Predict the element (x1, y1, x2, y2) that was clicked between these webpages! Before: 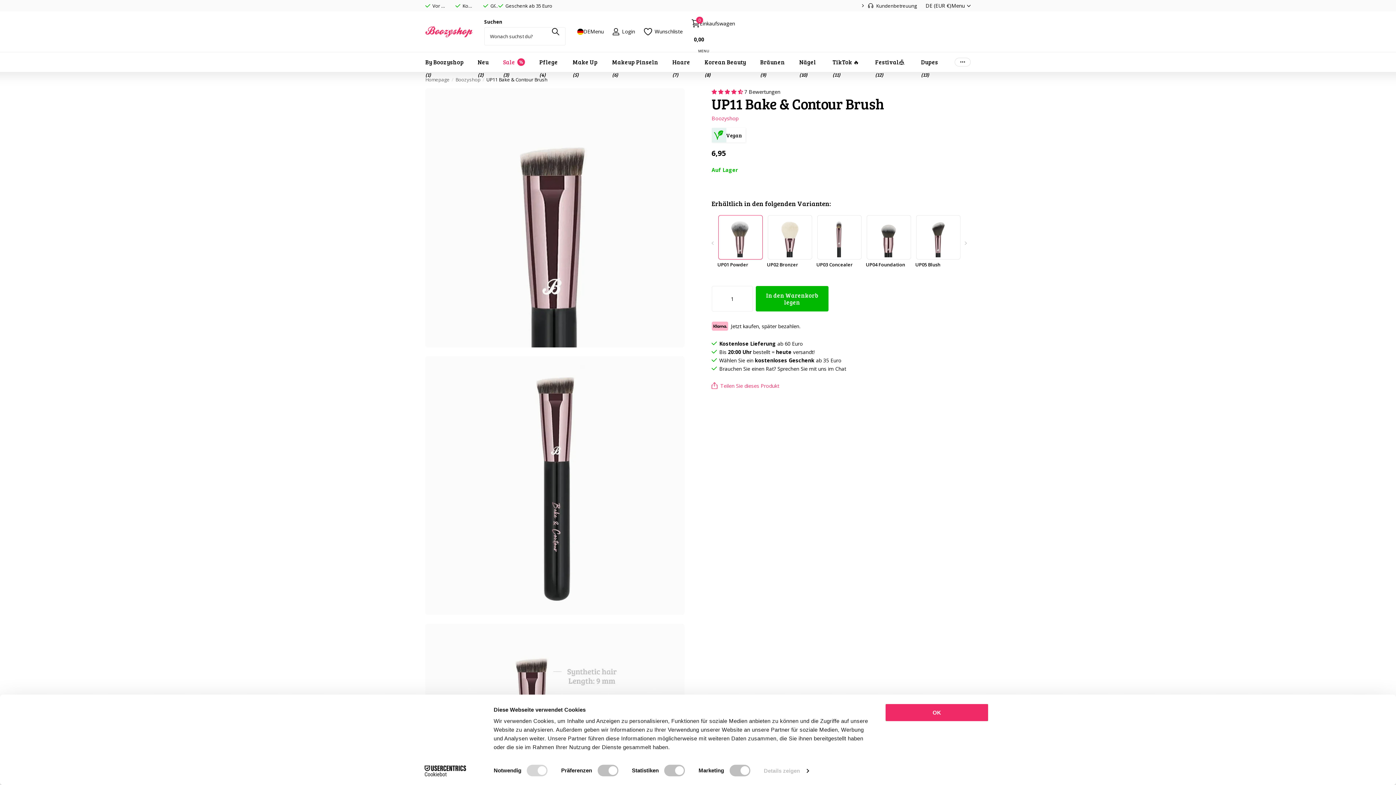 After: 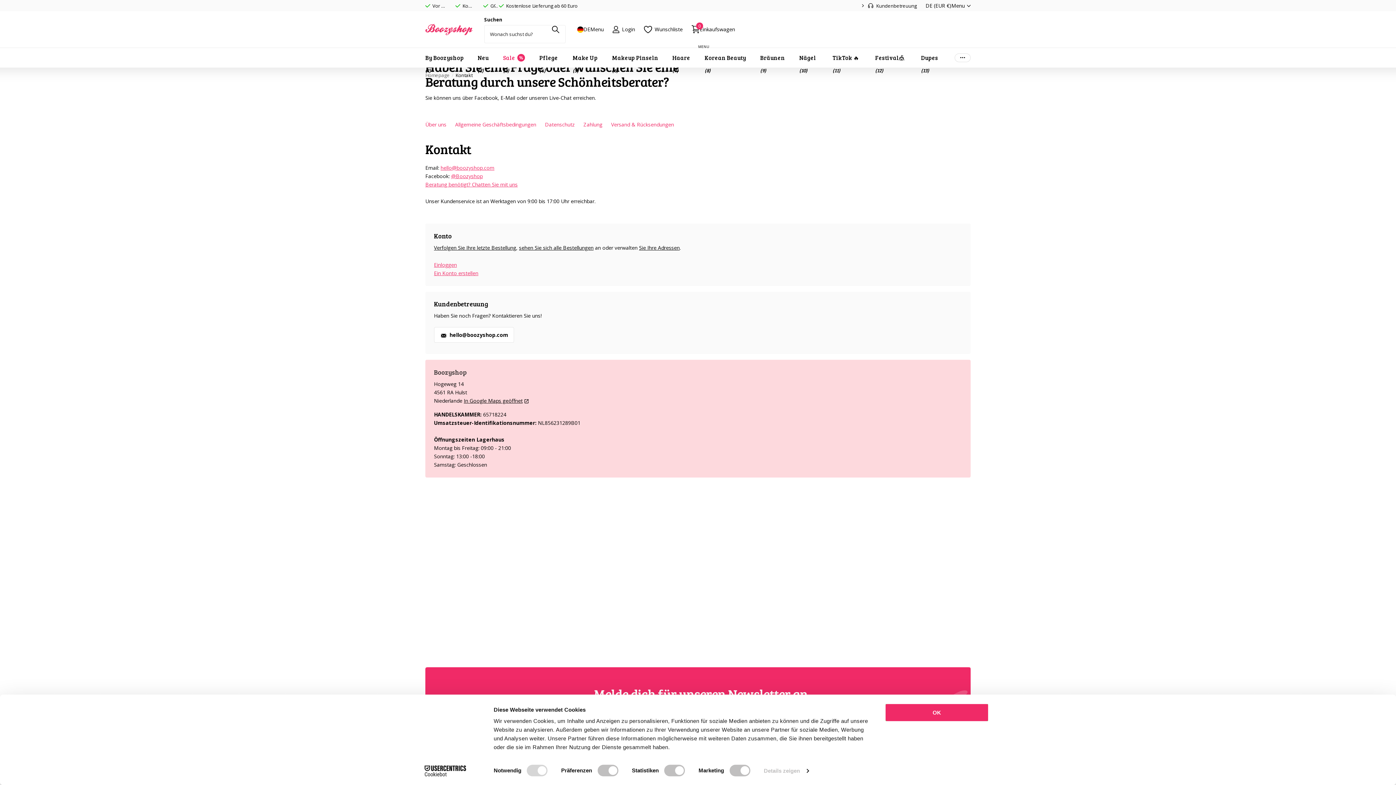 Action: label: Kundenbetreuung bbox: (868, 1, 917, 9)